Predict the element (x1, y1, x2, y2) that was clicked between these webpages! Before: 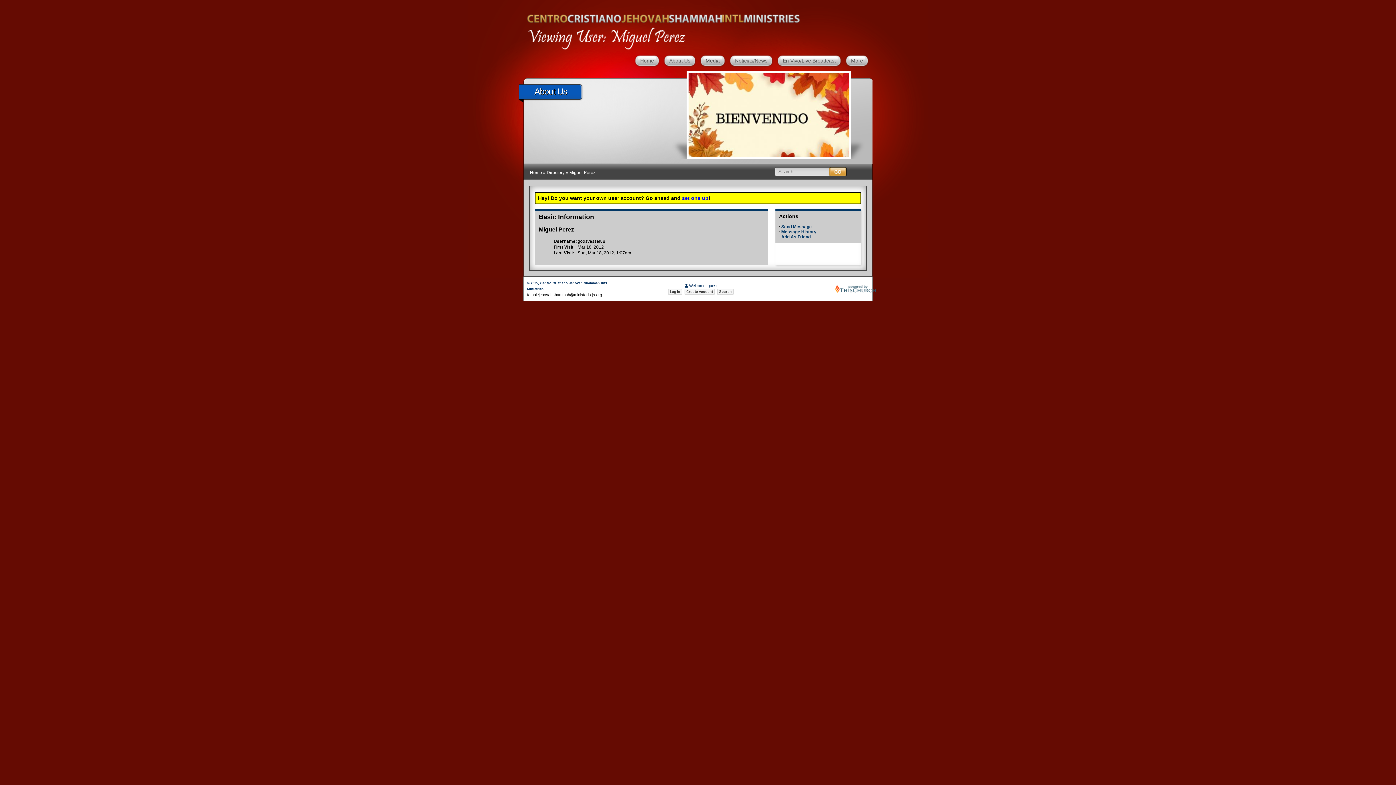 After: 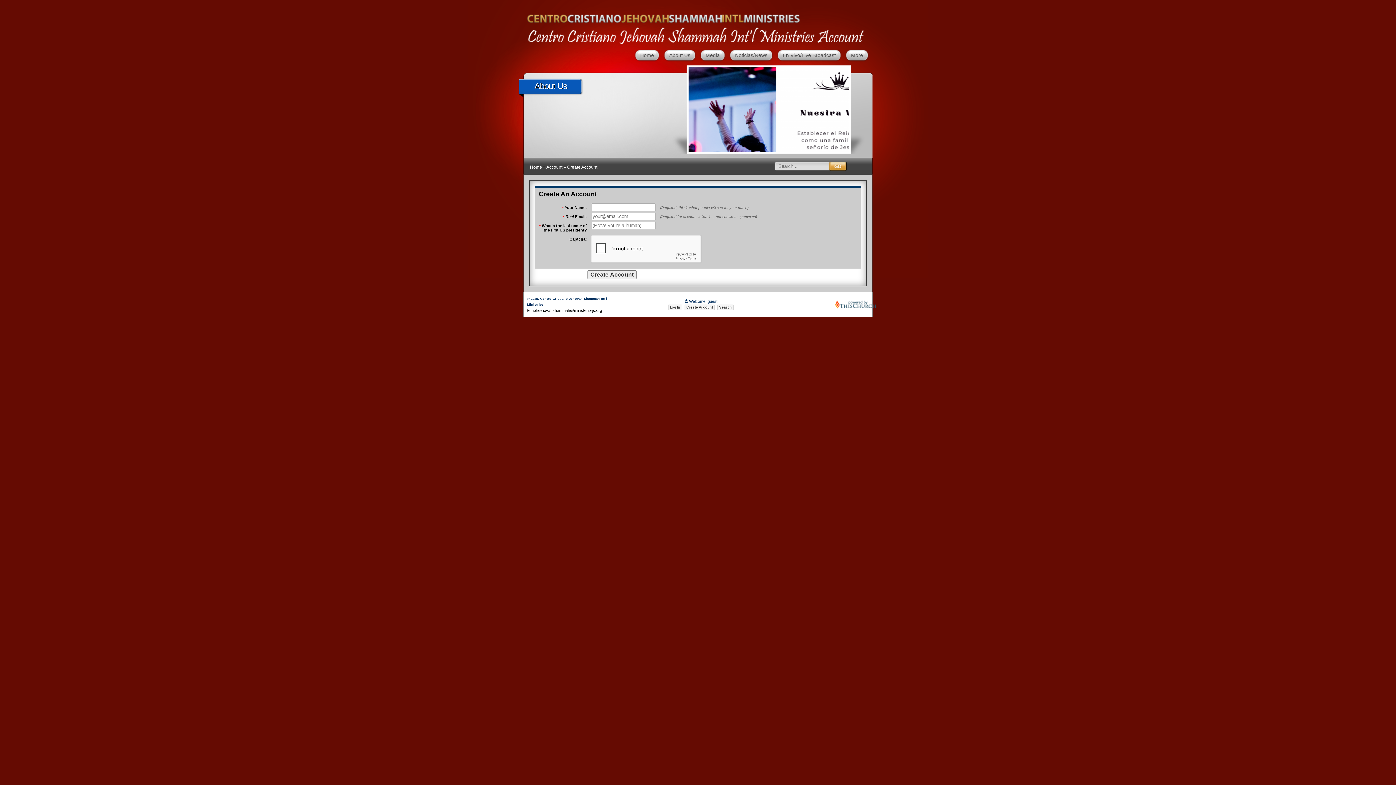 Action: bbox: (684, 289, 714, 294) label: Create Account